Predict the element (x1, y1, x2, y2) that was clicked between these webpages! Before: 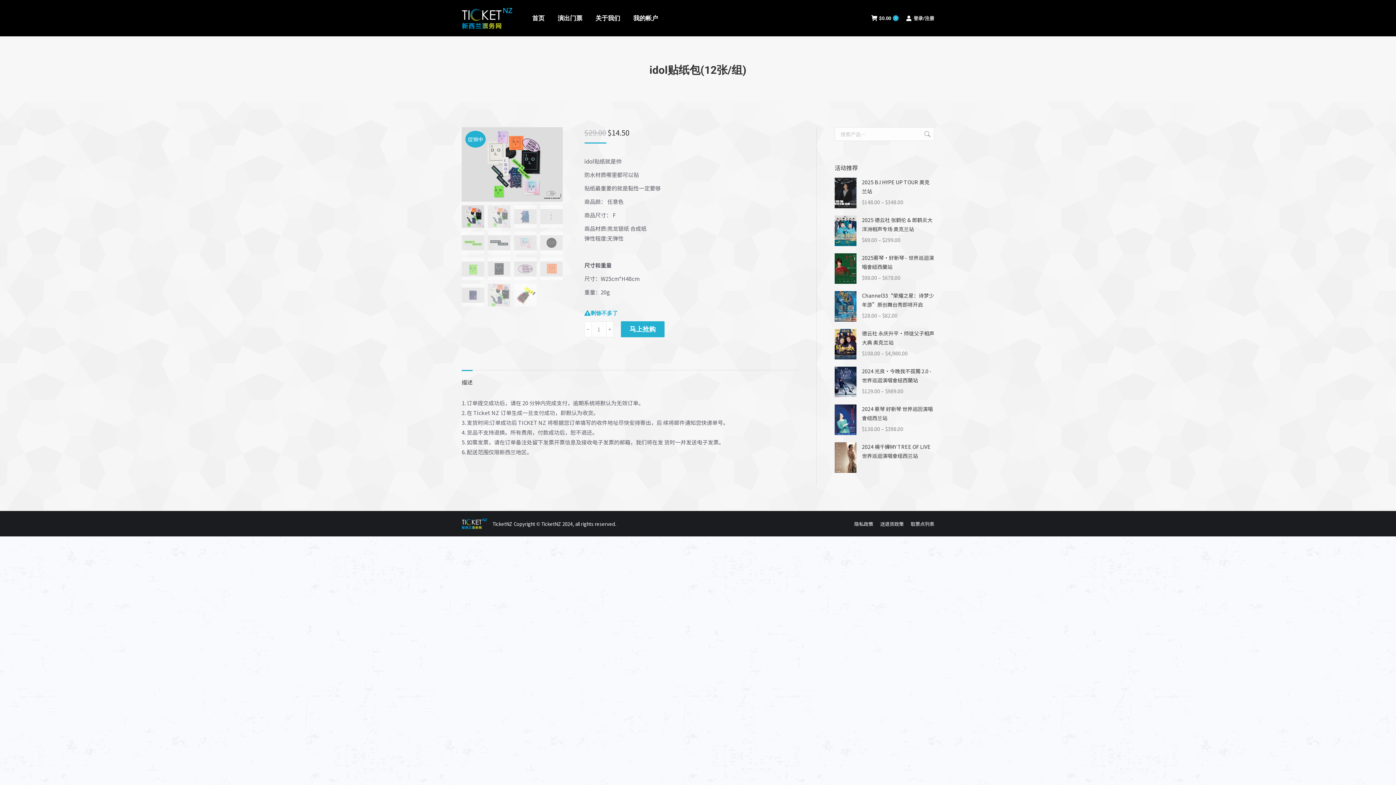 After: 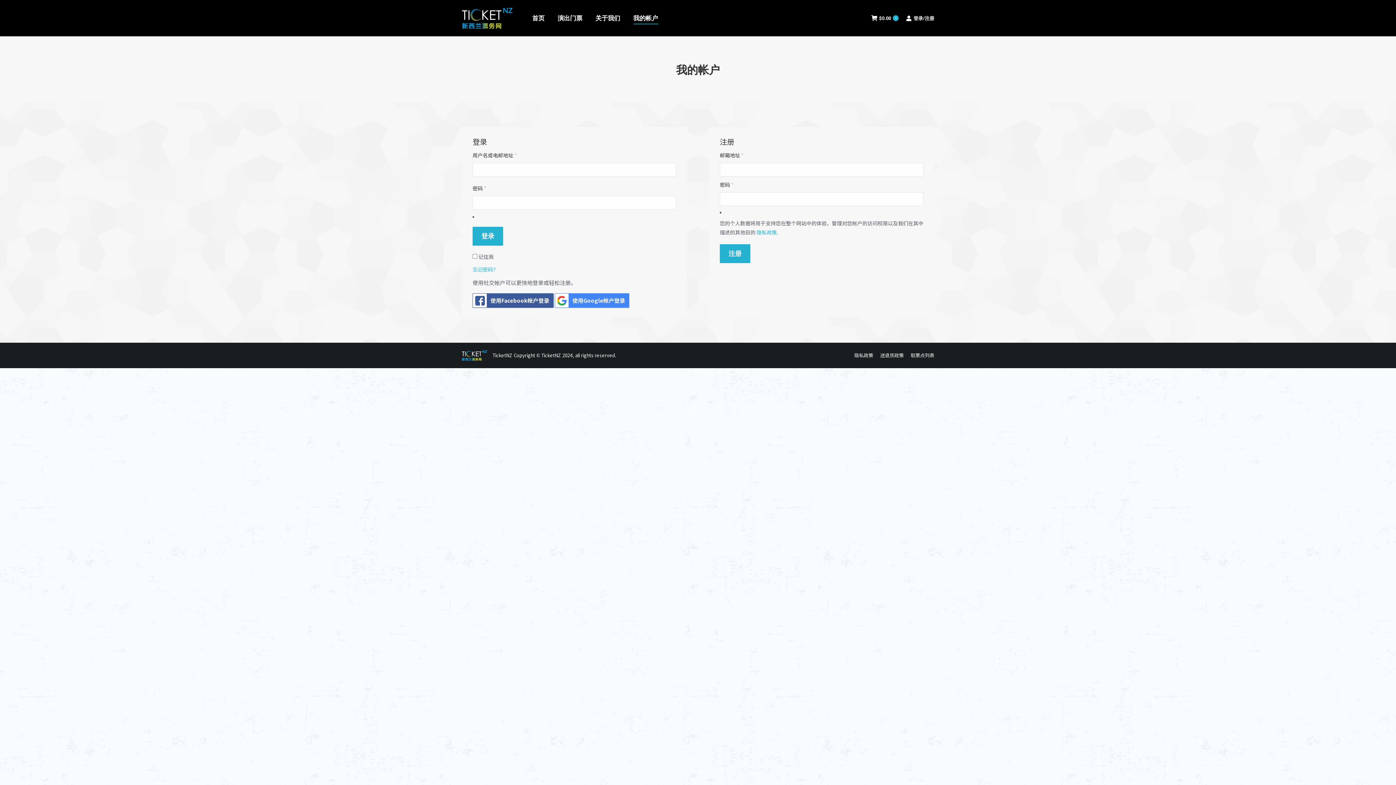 Action: label: 我的帐户 bbox: (632, 6, 659, 29)